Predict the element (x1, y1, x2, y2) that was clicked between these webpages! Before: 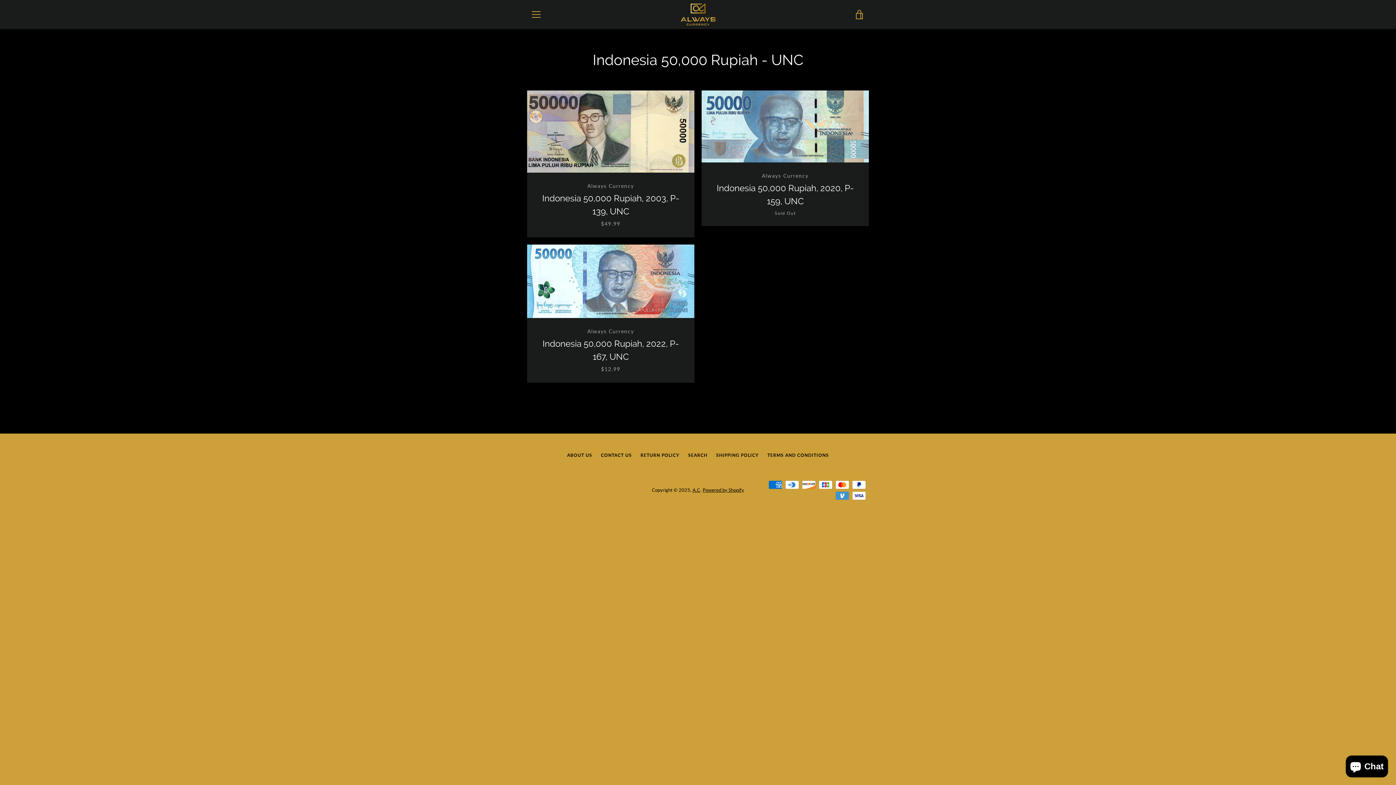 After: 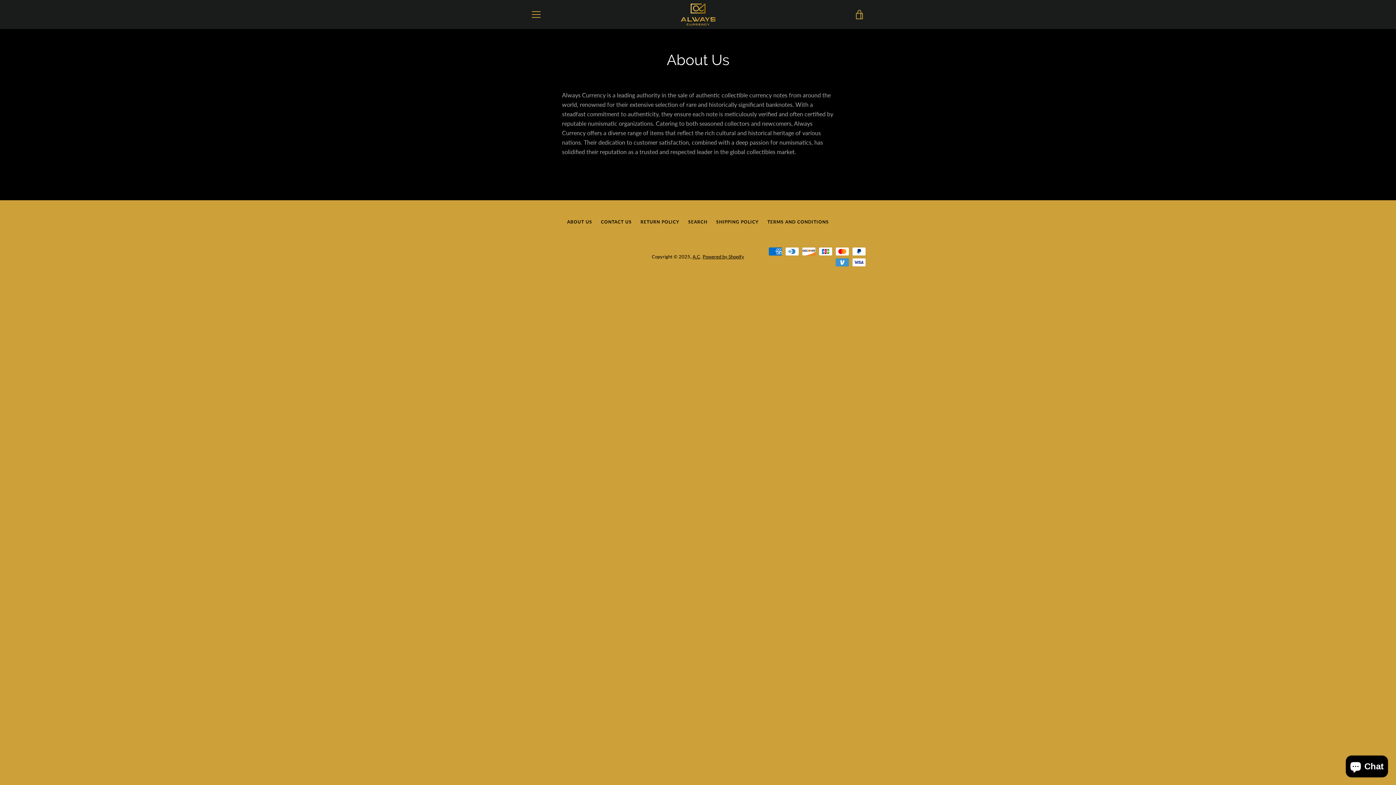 Action: label: ABOUT US bbox: (567, 452, 592, 458)